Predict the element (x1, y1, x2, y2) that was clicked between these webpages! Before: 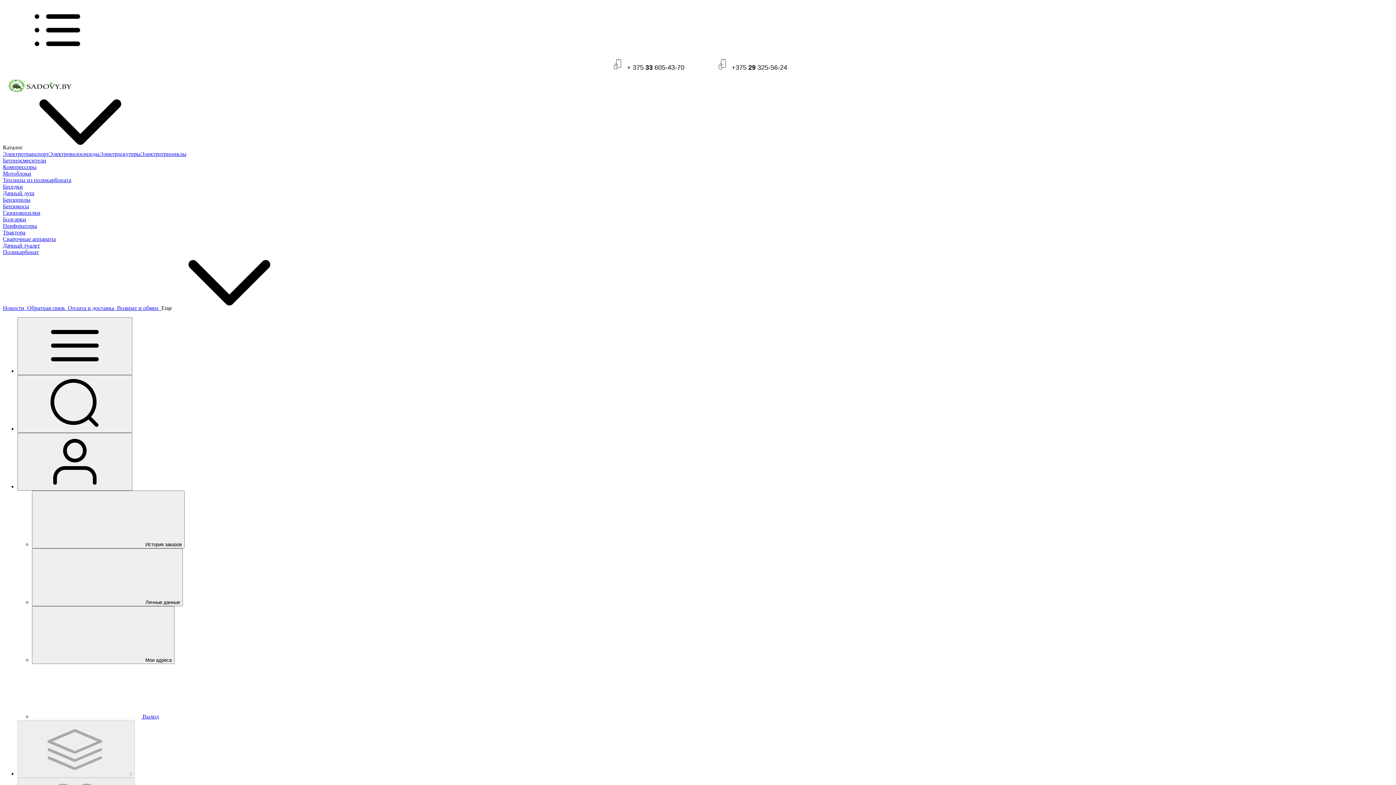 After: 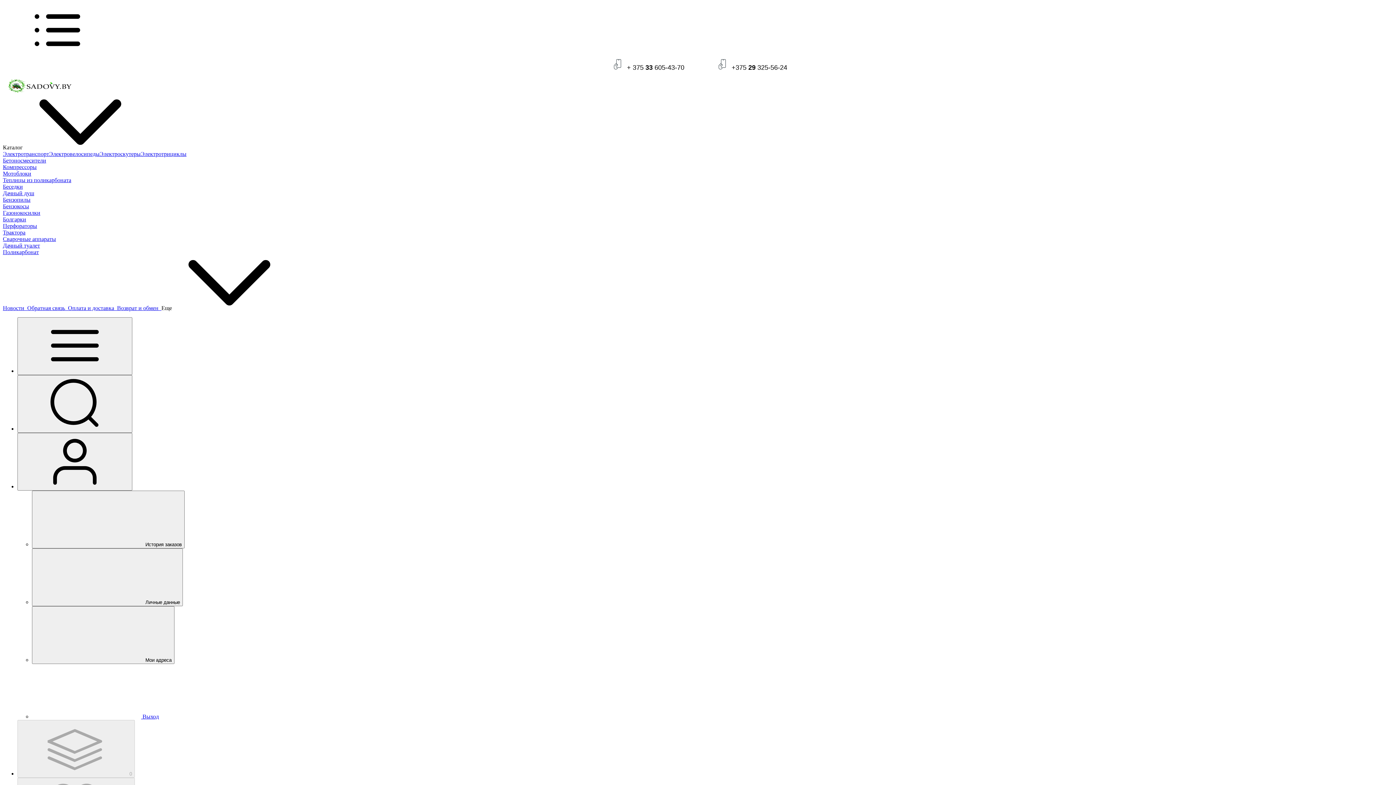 Action: label: Беседки bbox: (2, 183, 22, 189)